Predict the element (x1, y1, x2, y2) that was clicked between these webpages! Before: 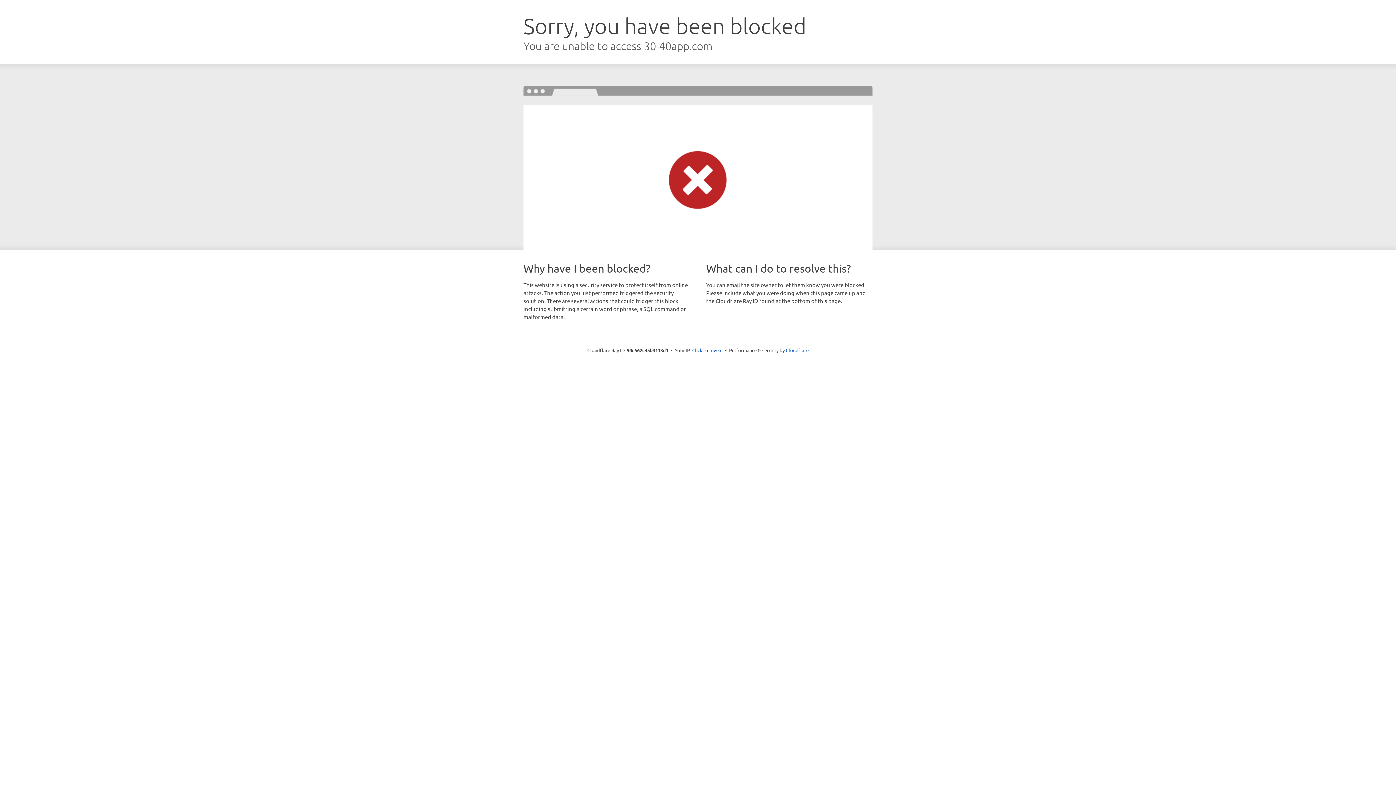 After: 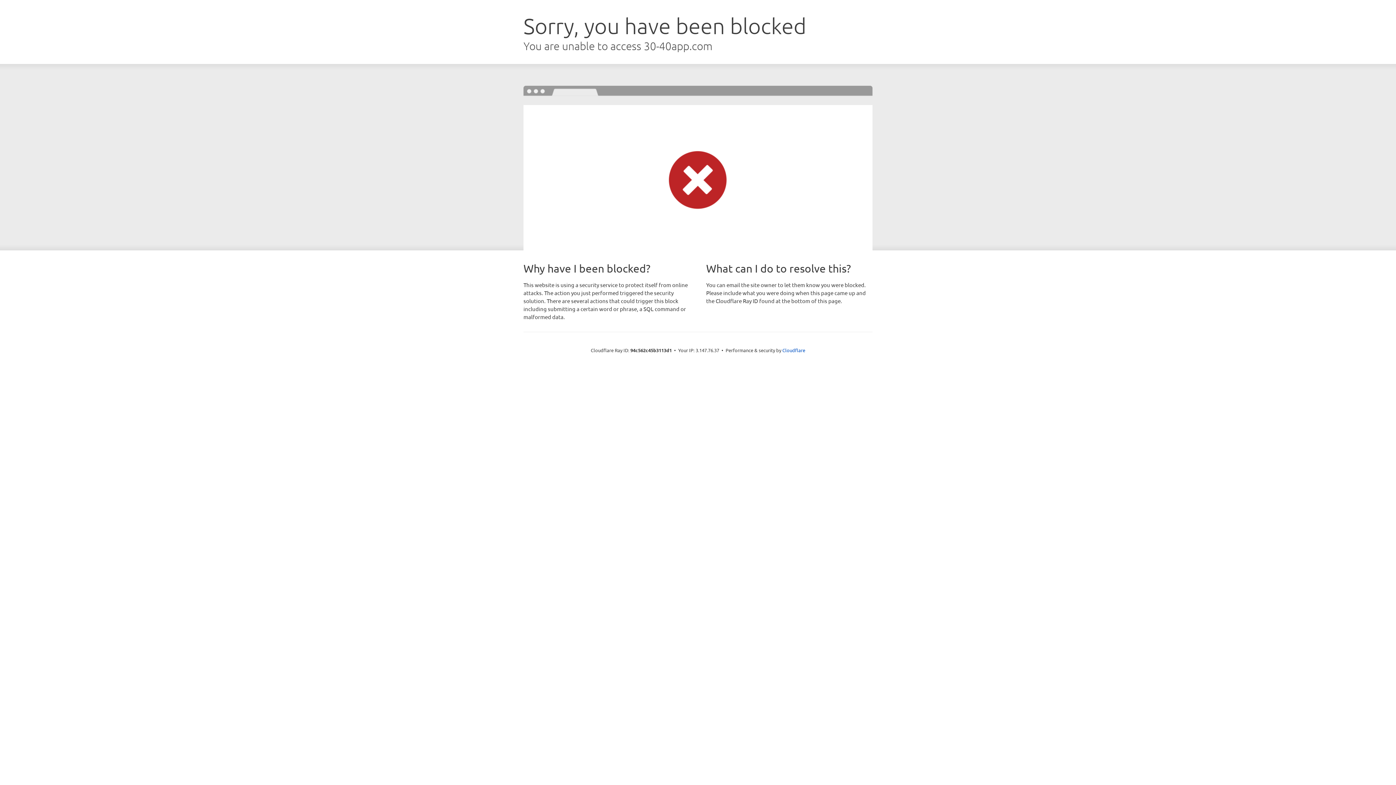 Action: bbox: (692, 346, 722, 353) label: Click to reveal